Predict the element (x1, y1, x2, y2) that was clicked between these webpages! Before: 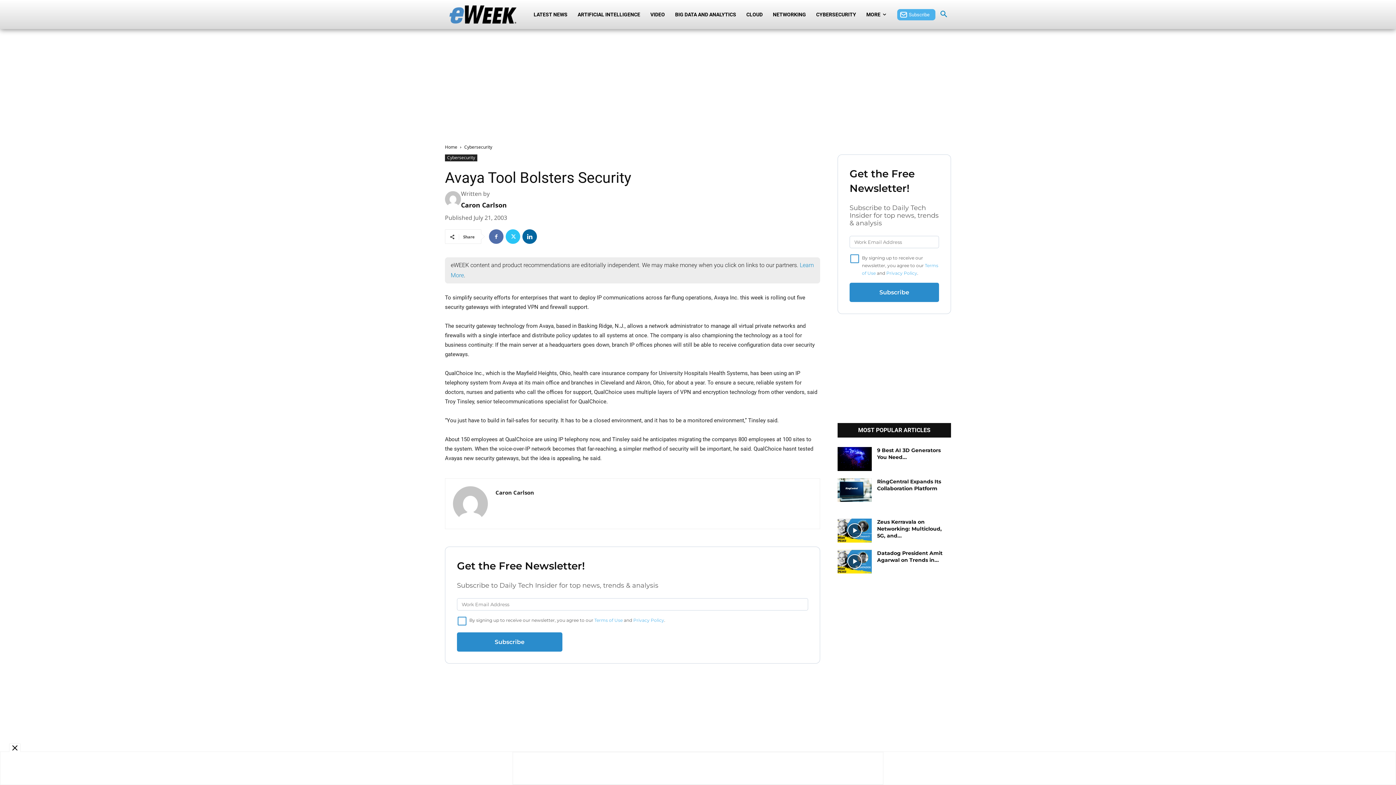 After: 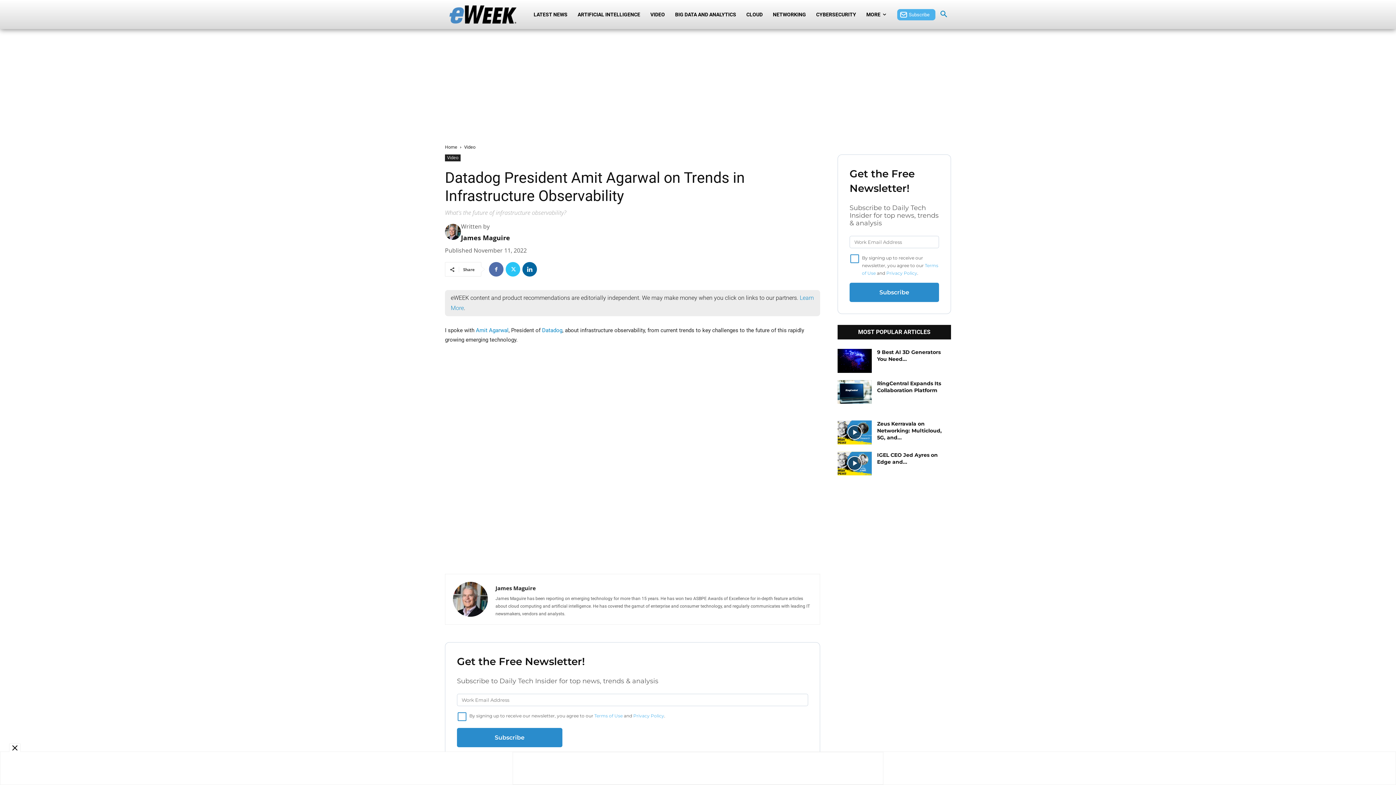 Action: label: Datadog President Amit Agarwal on Trends in... bbox: (877, 550, 942, 563)